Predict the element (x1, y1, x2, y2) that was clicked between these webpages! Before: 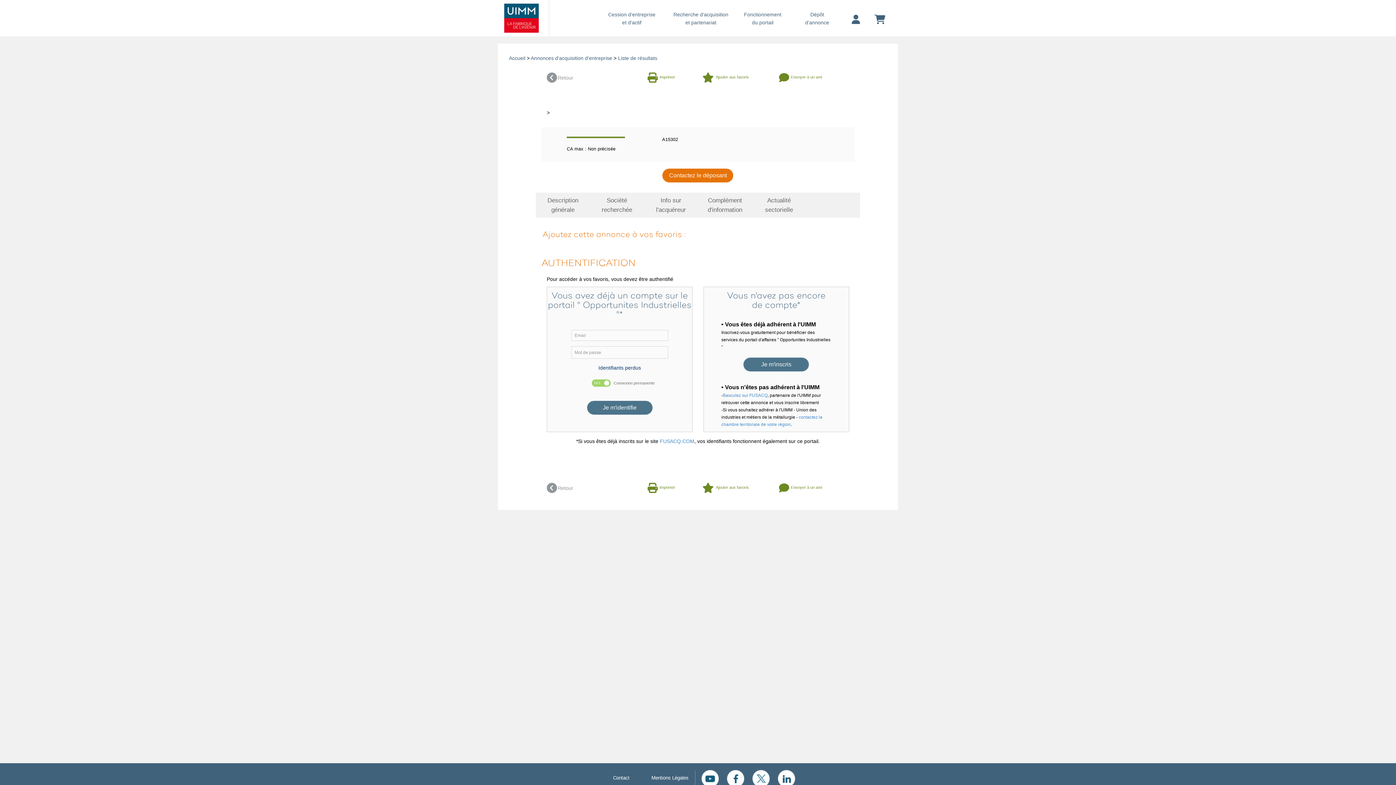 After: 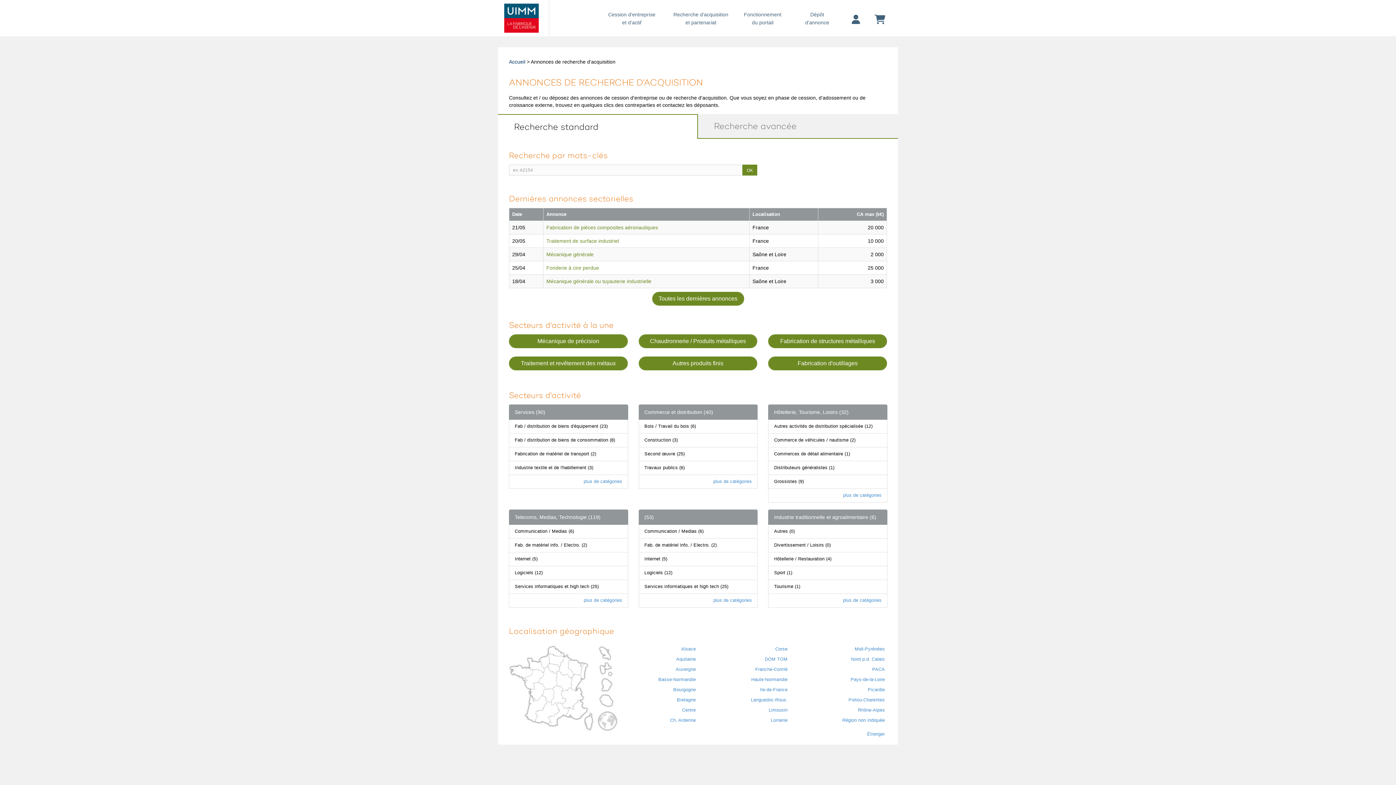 Action: label: Annonces d'acquisition d'entreprise bbox: (530, 55, 612, 61)